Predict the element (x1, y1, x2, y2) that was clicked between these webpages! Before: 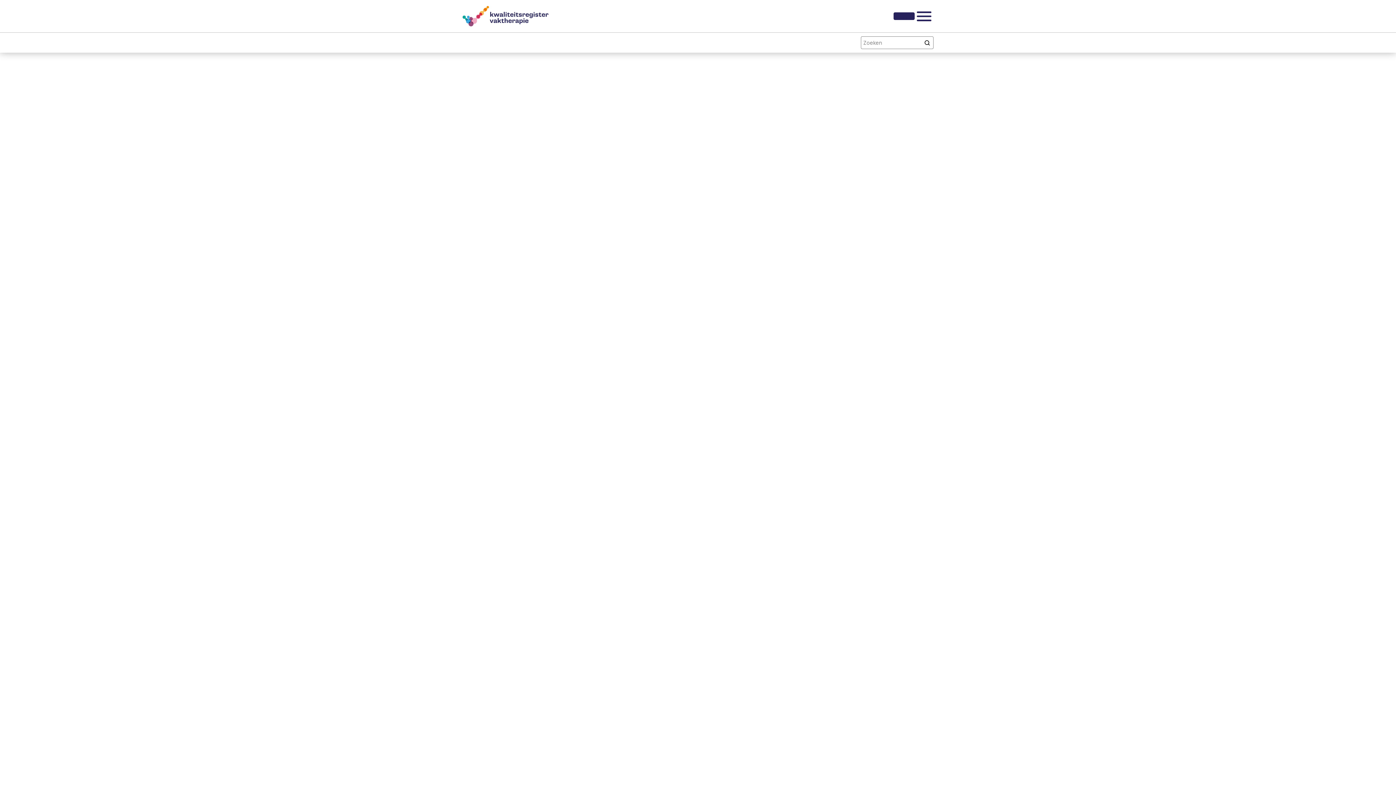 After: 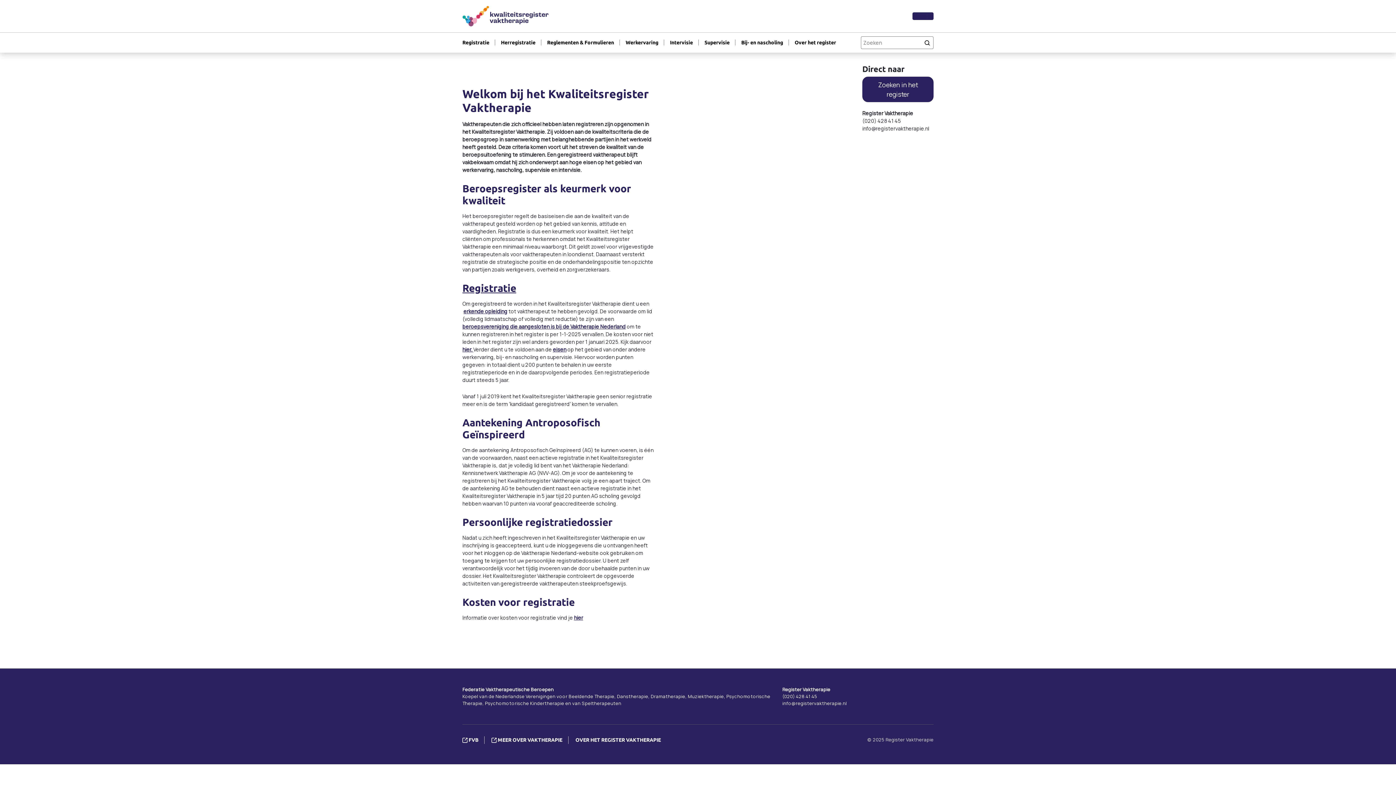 Action: bbox: (548, 10, 560, 22)